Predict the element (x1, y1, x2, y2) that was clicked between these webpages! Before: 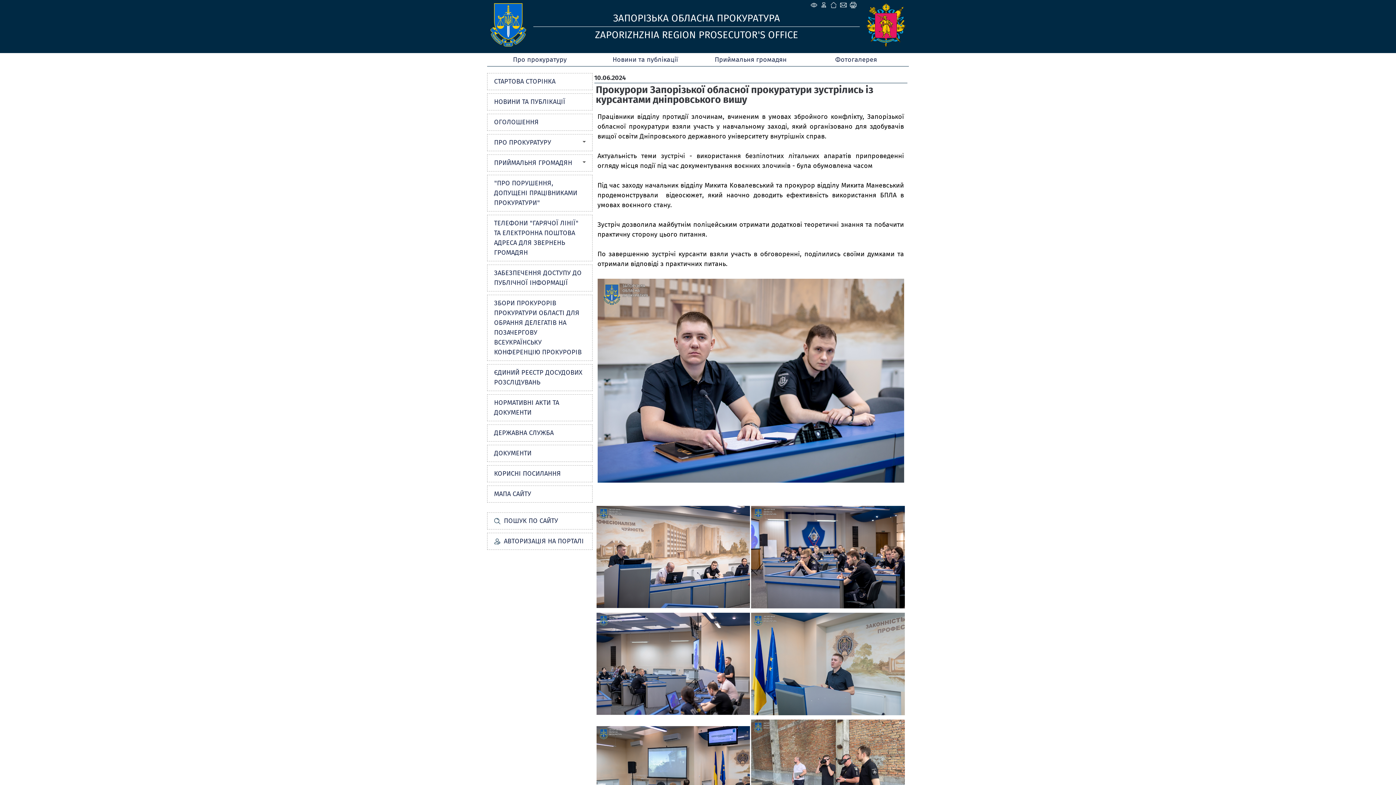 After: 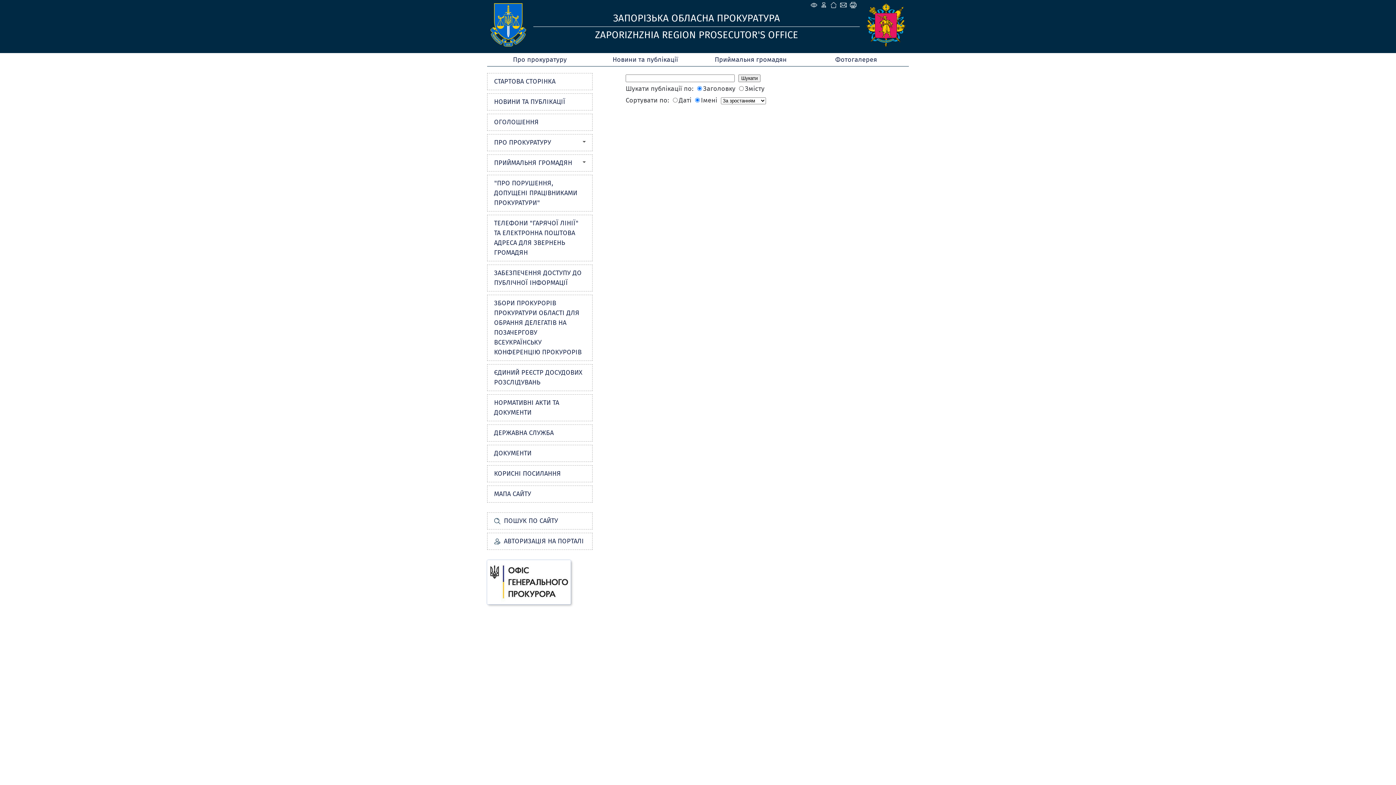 Action: label: ПОШУК ПО САЙТУ bbox: (487, 513, 592, 529)